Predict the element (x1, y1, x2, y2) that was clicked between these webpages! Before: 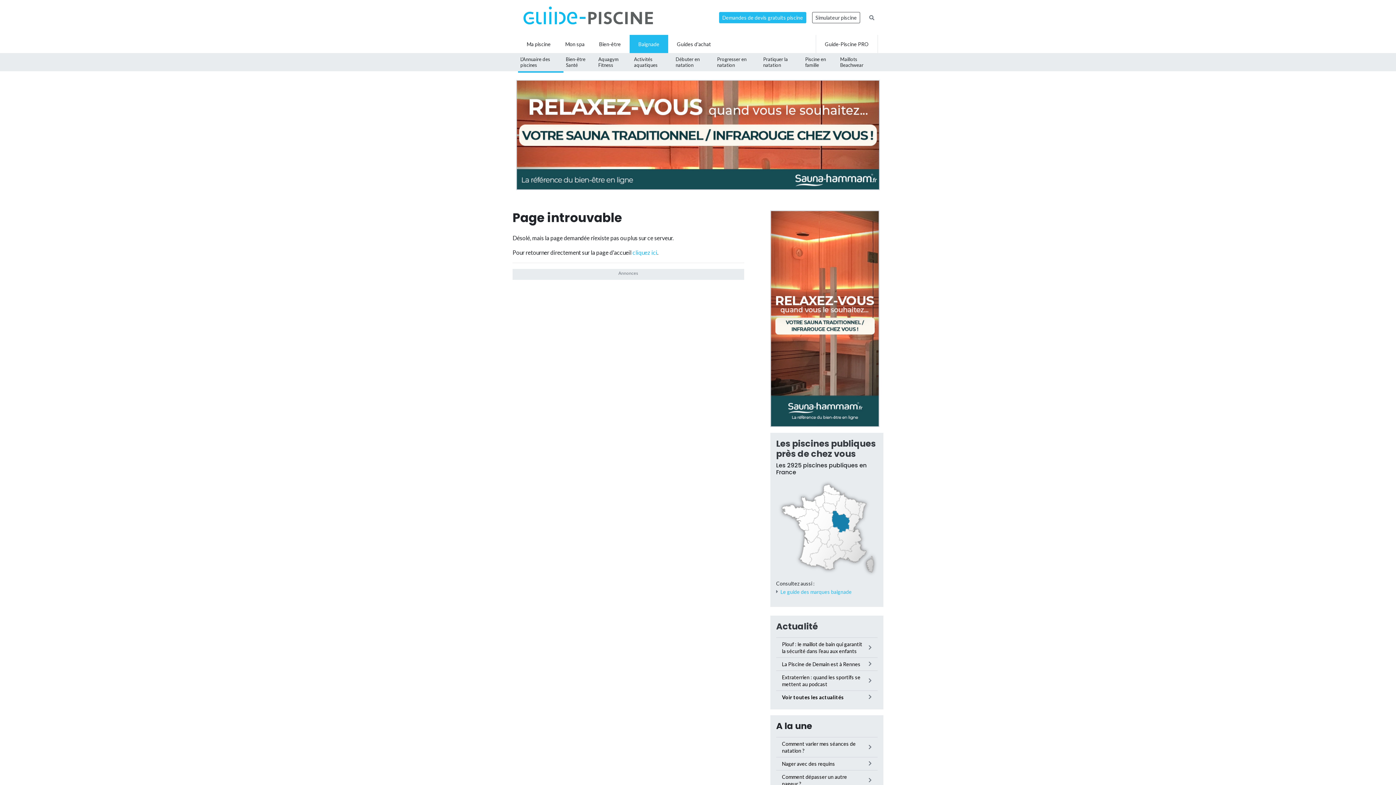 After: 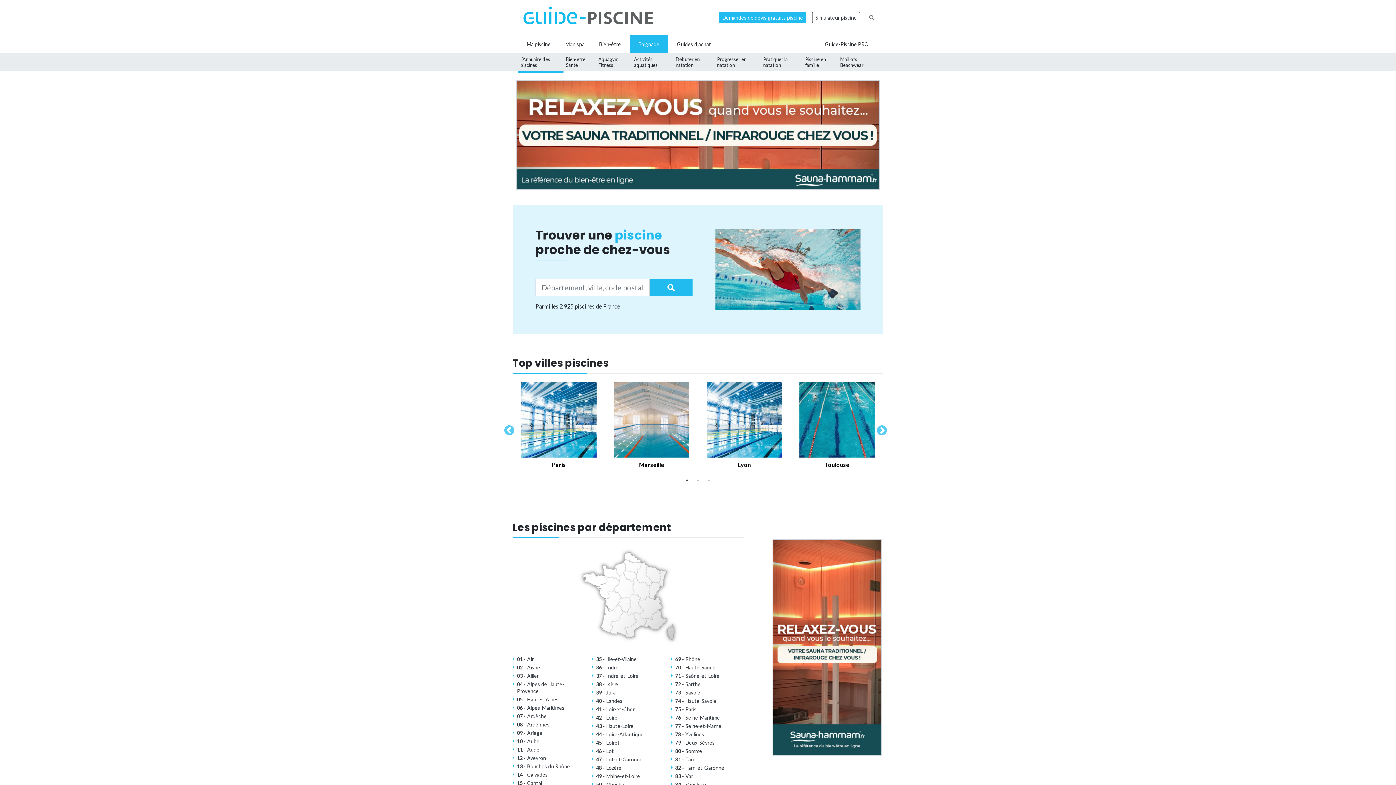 Action: label: Les piscines publiques près de chez vous bbox: (776, 437, 876, 459)